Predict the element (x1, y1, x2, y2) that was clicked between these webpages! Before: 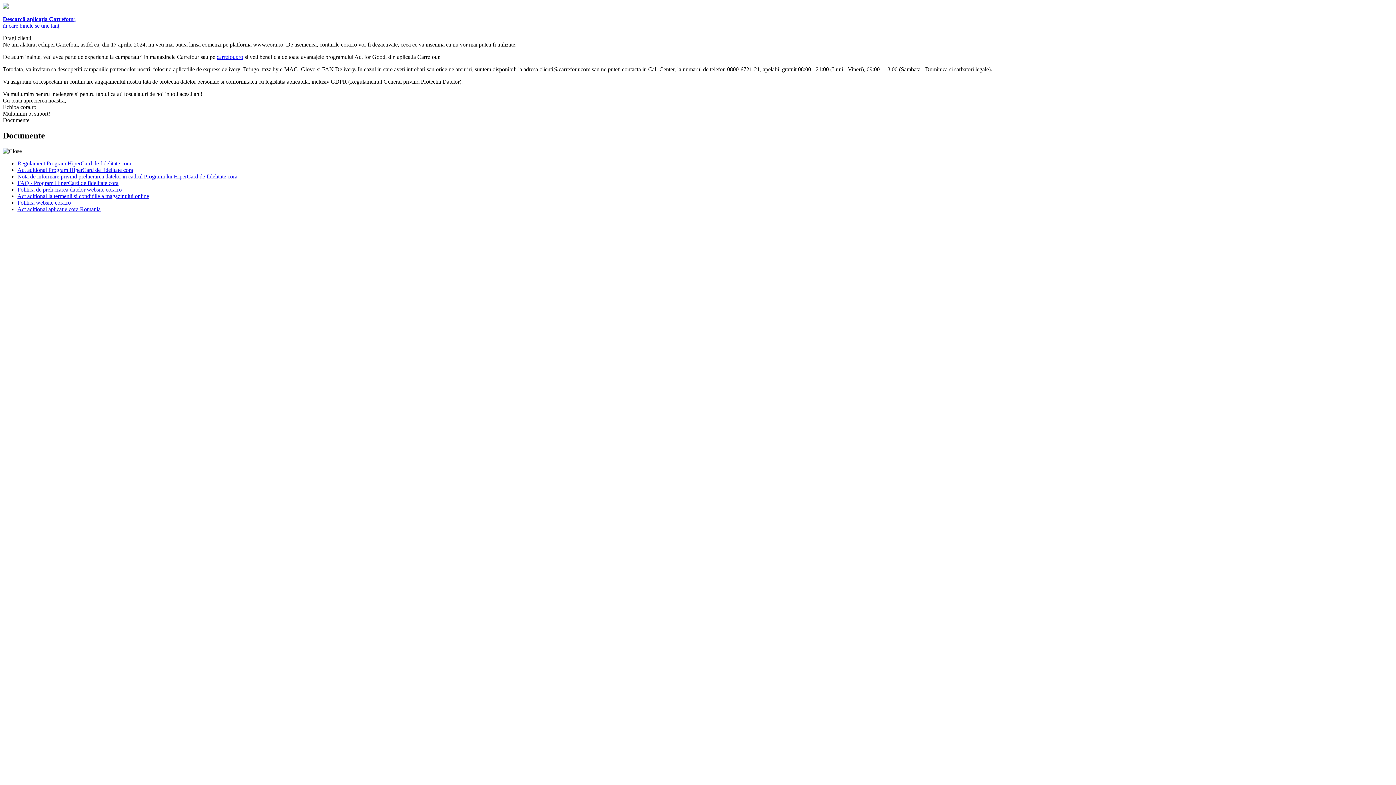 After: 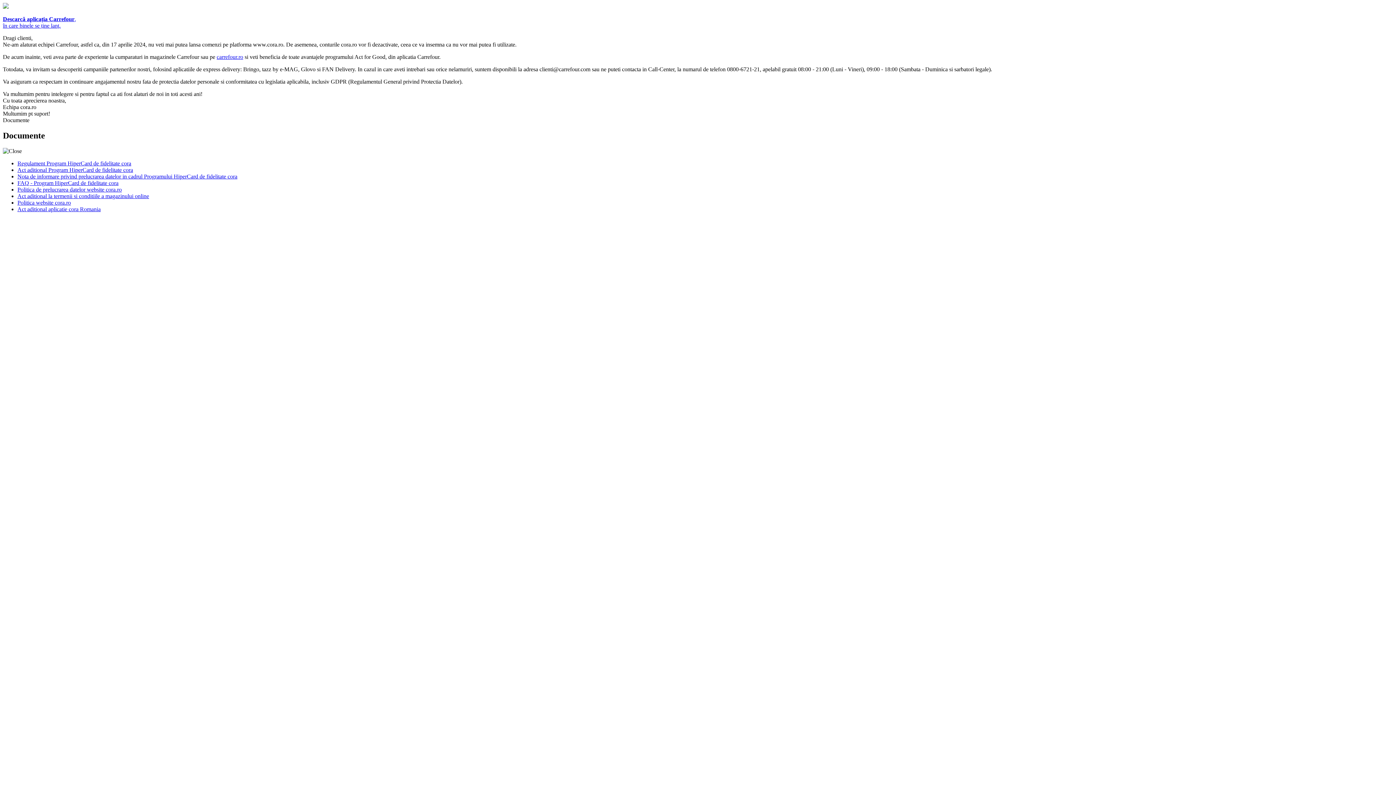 Action: label: Descarcă aplicația Carrefour,
în care binele se ține lanț. bbox: (2, 3, 1393, 29)